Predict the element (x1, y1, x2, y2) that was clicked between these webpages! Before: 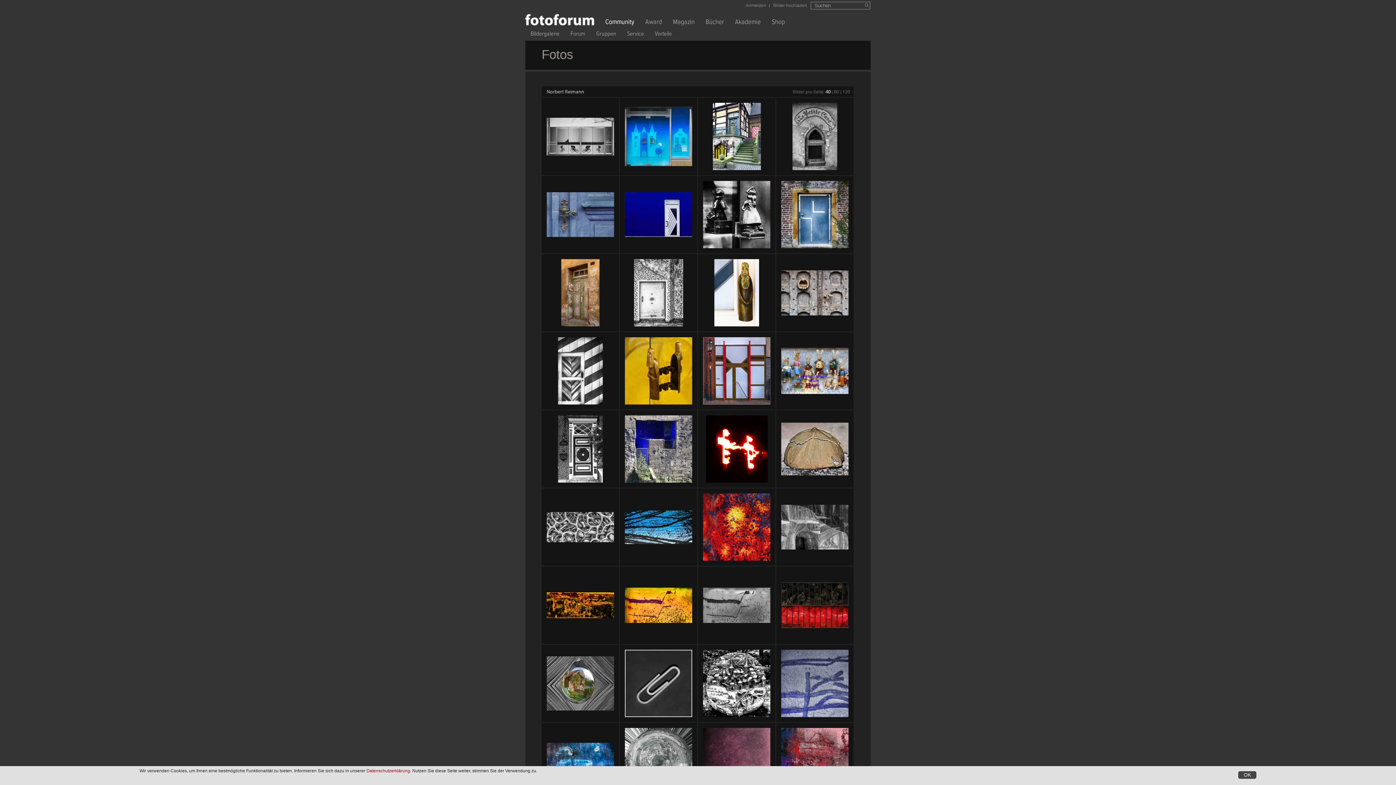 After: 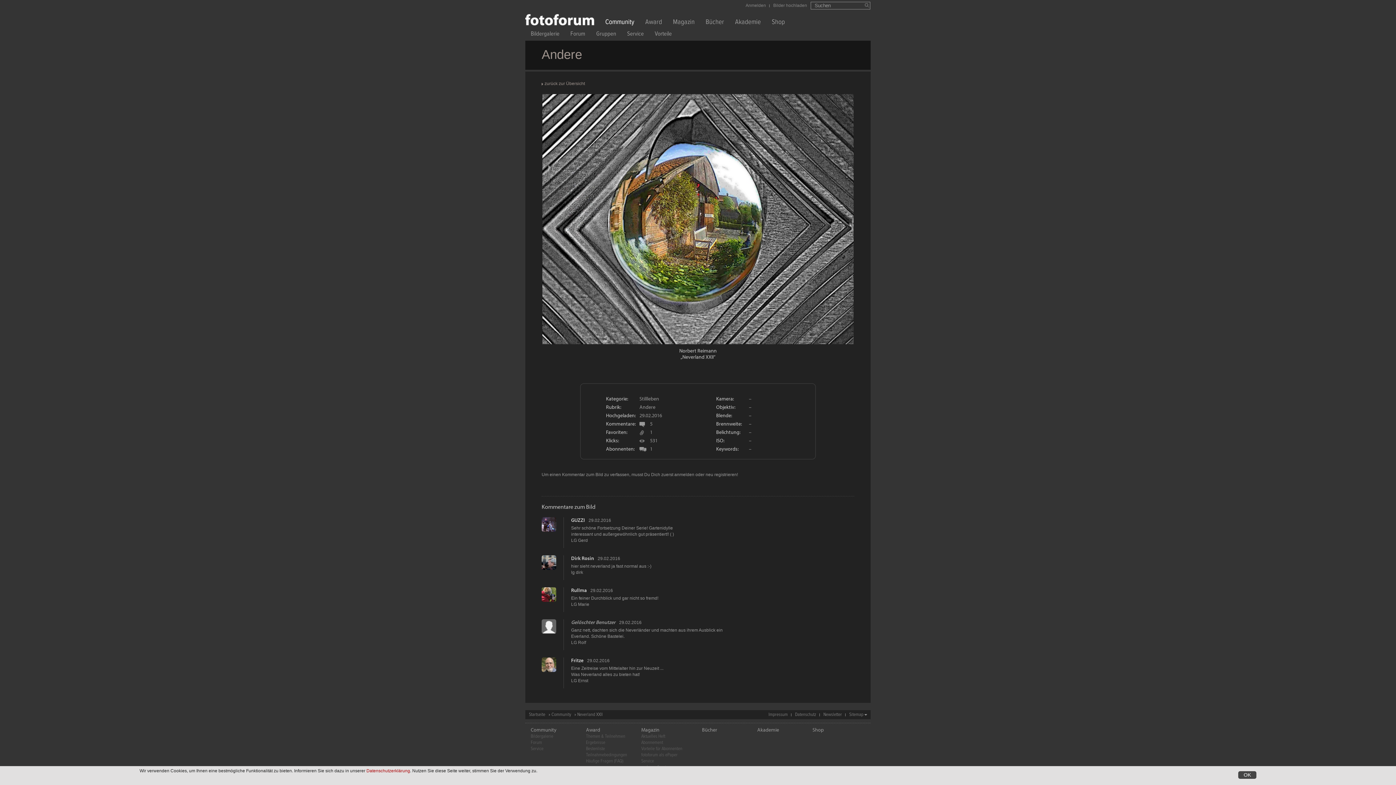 Action: bbox: (541, 650, 619, 717)